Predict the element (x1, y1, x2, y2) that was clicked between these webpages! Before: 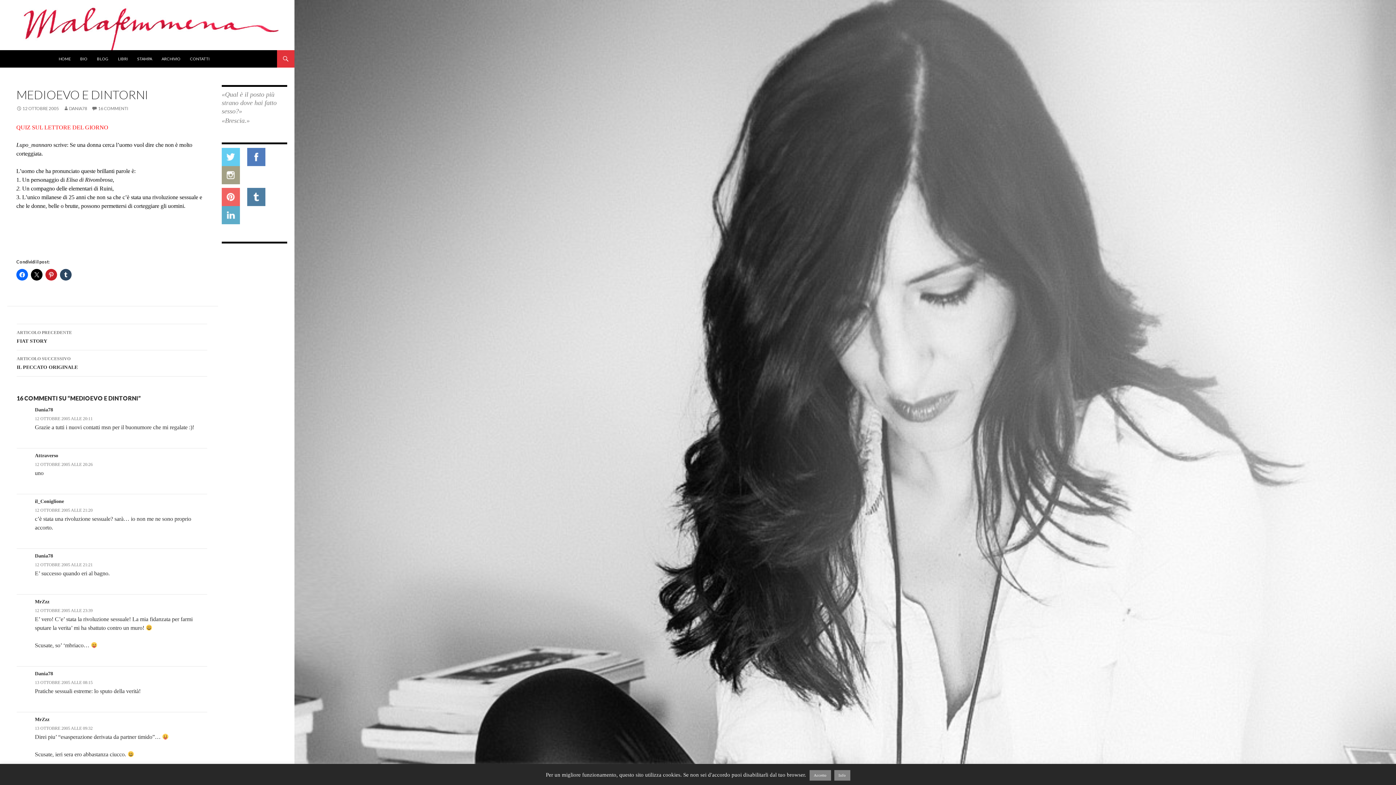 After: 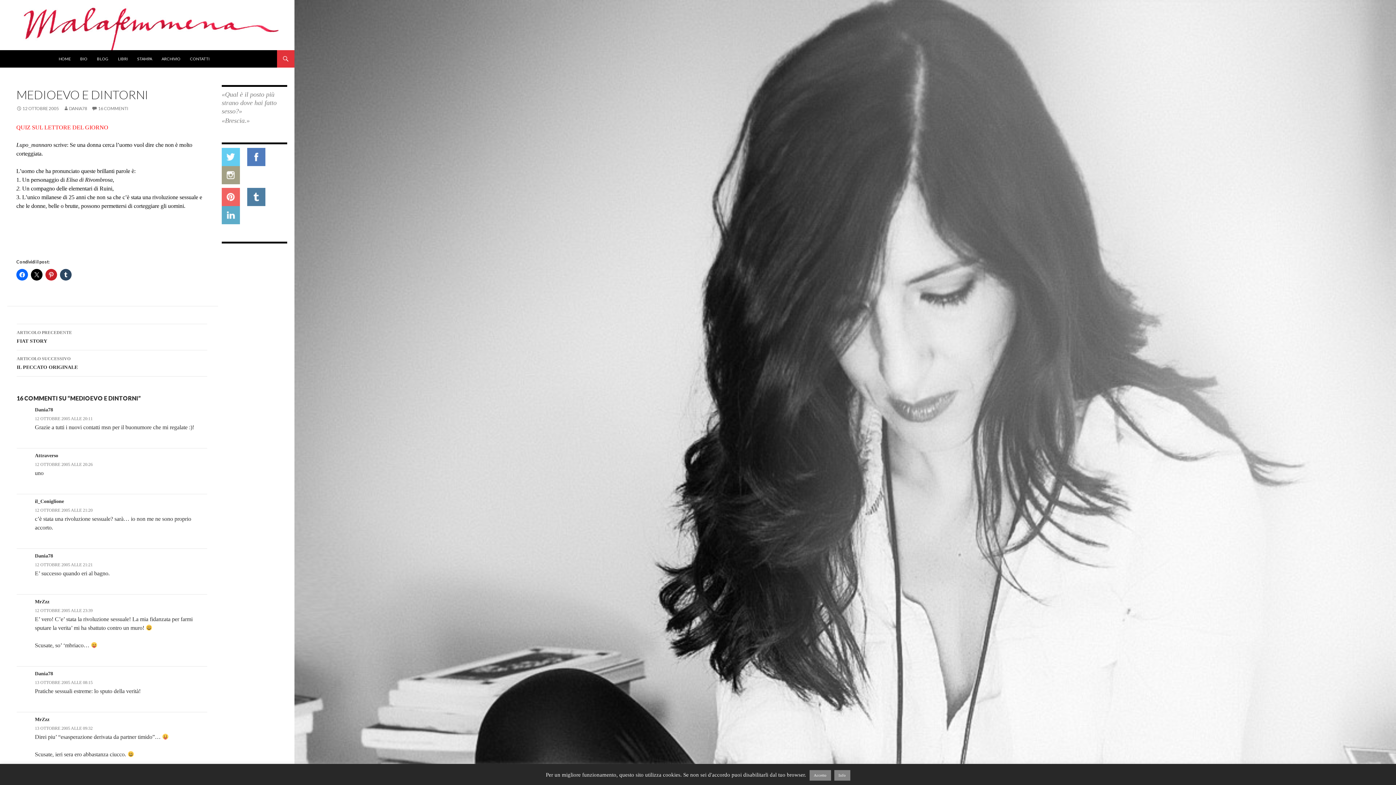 Action: bbox: (221, 212, 240, 217)